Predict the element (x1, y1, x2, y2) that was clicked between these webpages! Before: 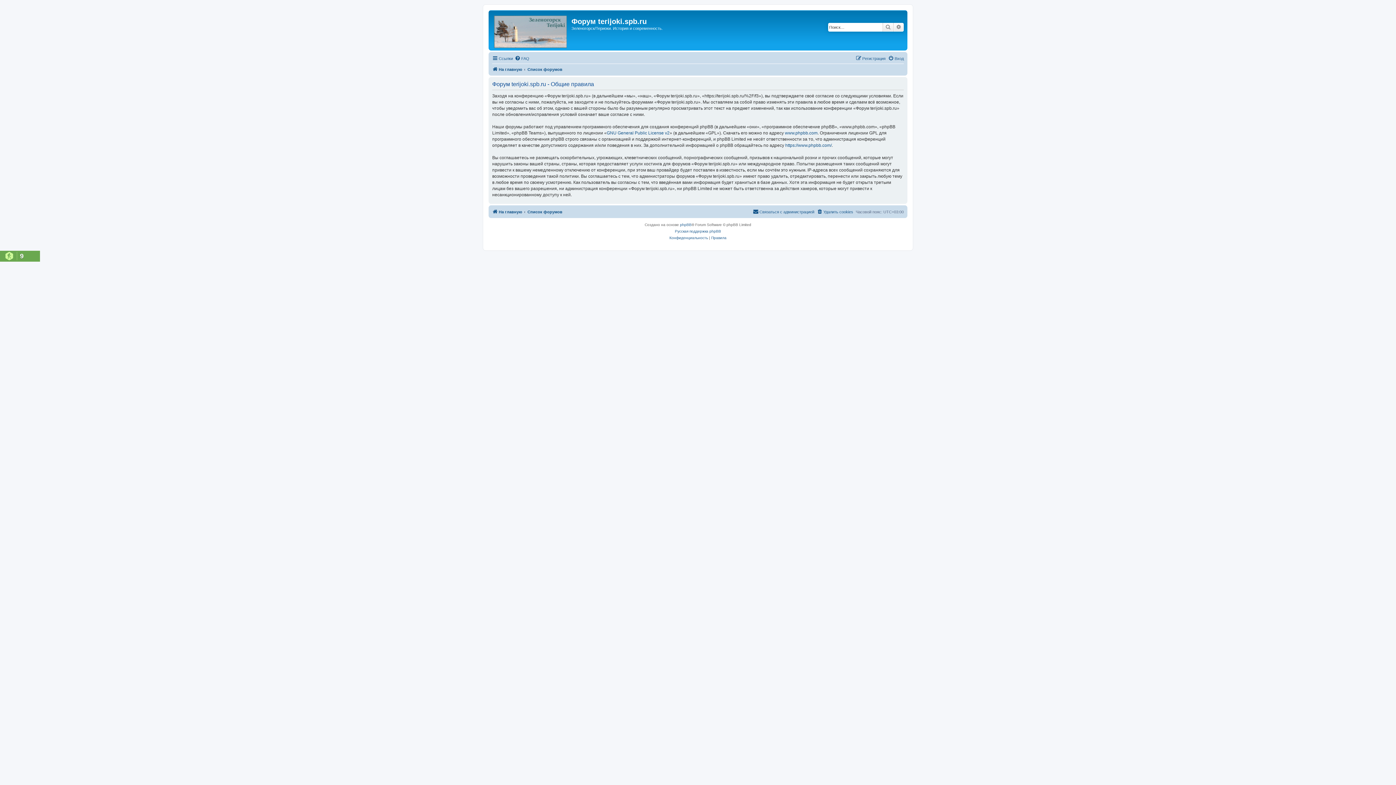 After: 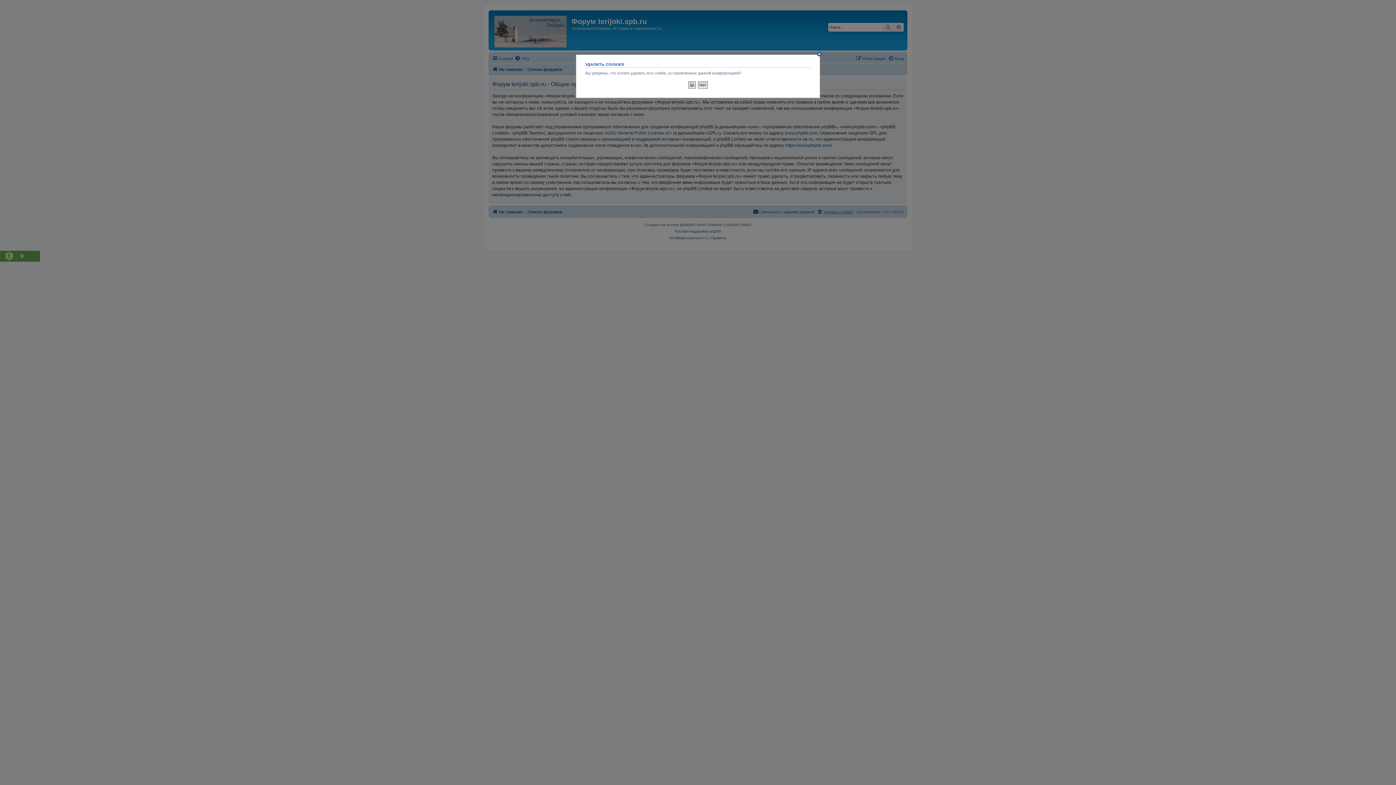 Action: label: Удалить cookies bbox: (817, 207, 853, 216)